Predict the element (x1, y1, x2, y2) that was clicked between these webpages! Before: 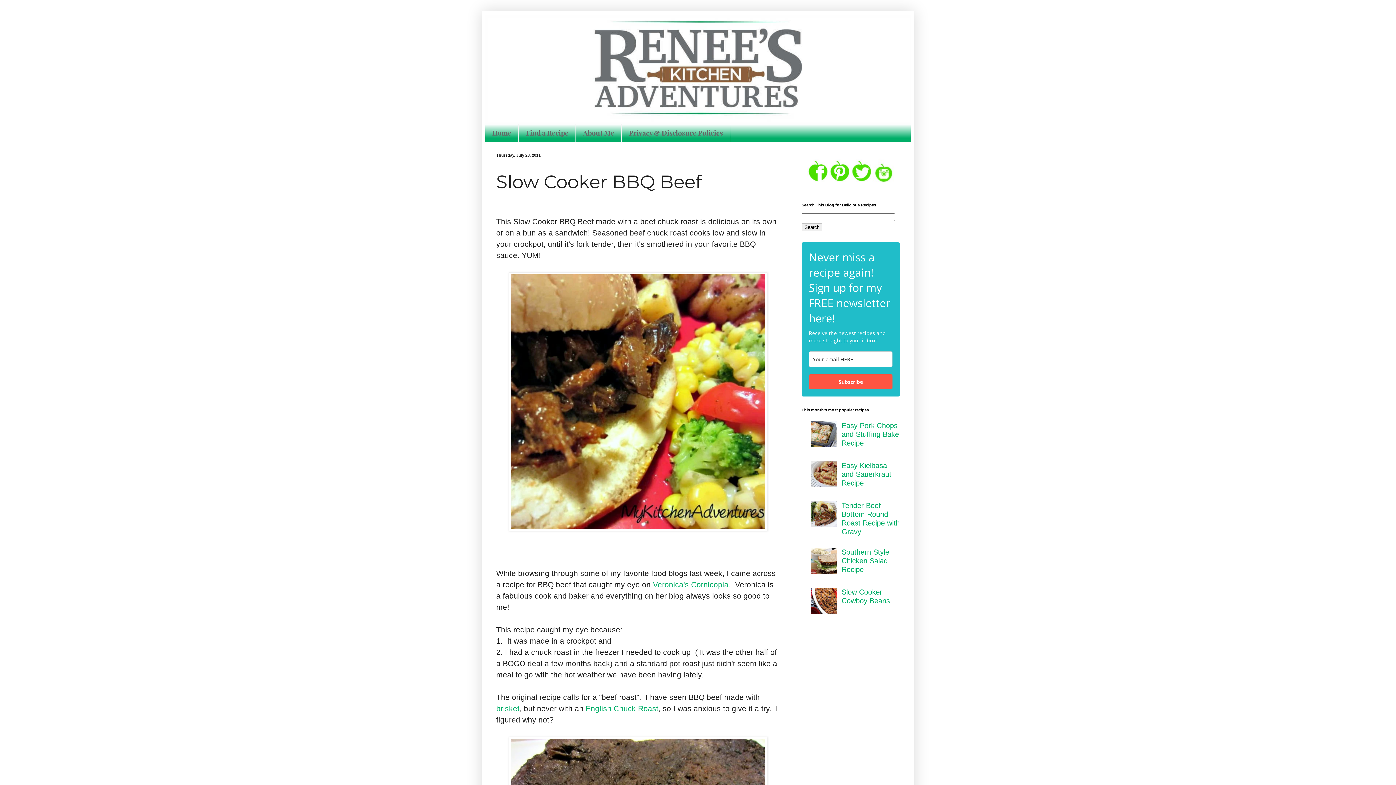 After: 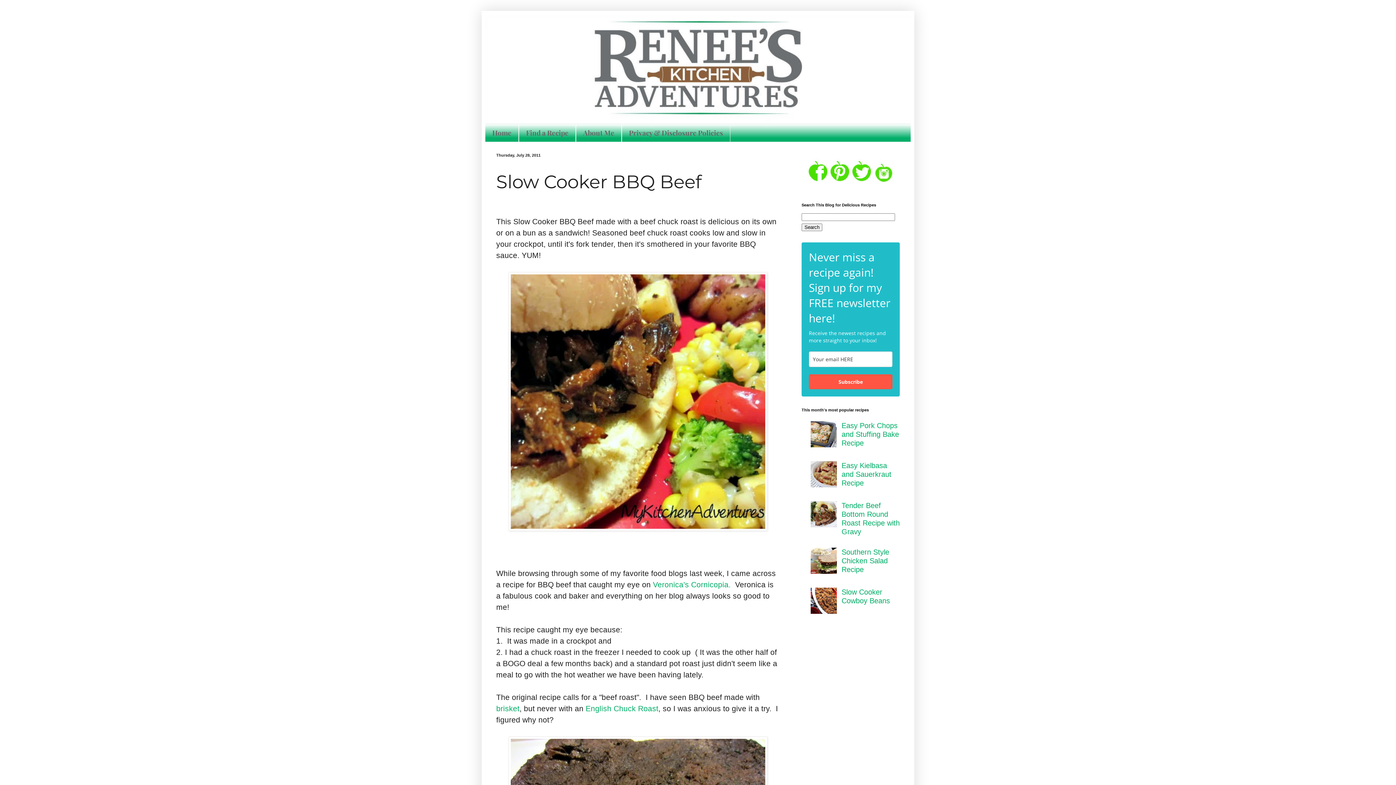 Action: bbox: (810, 607, 840, 615)